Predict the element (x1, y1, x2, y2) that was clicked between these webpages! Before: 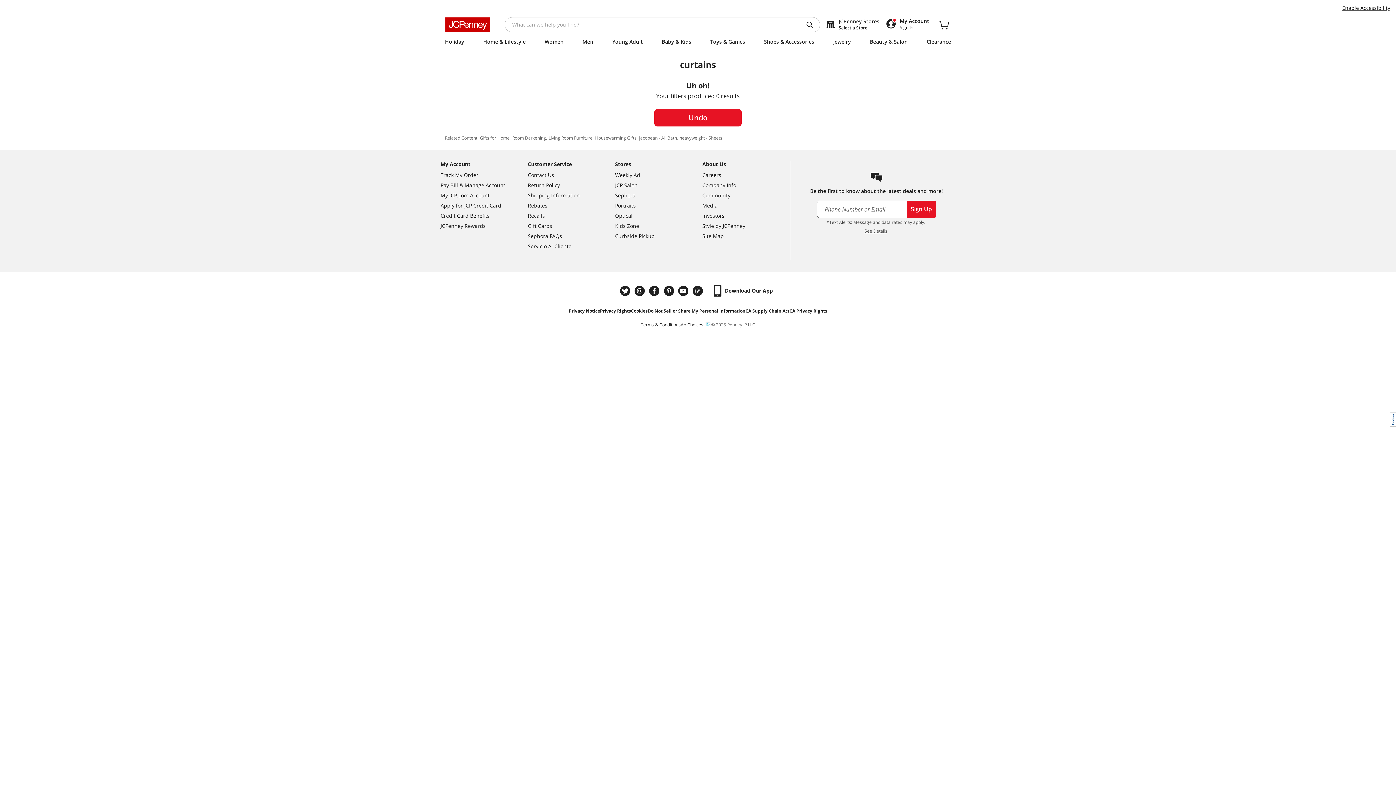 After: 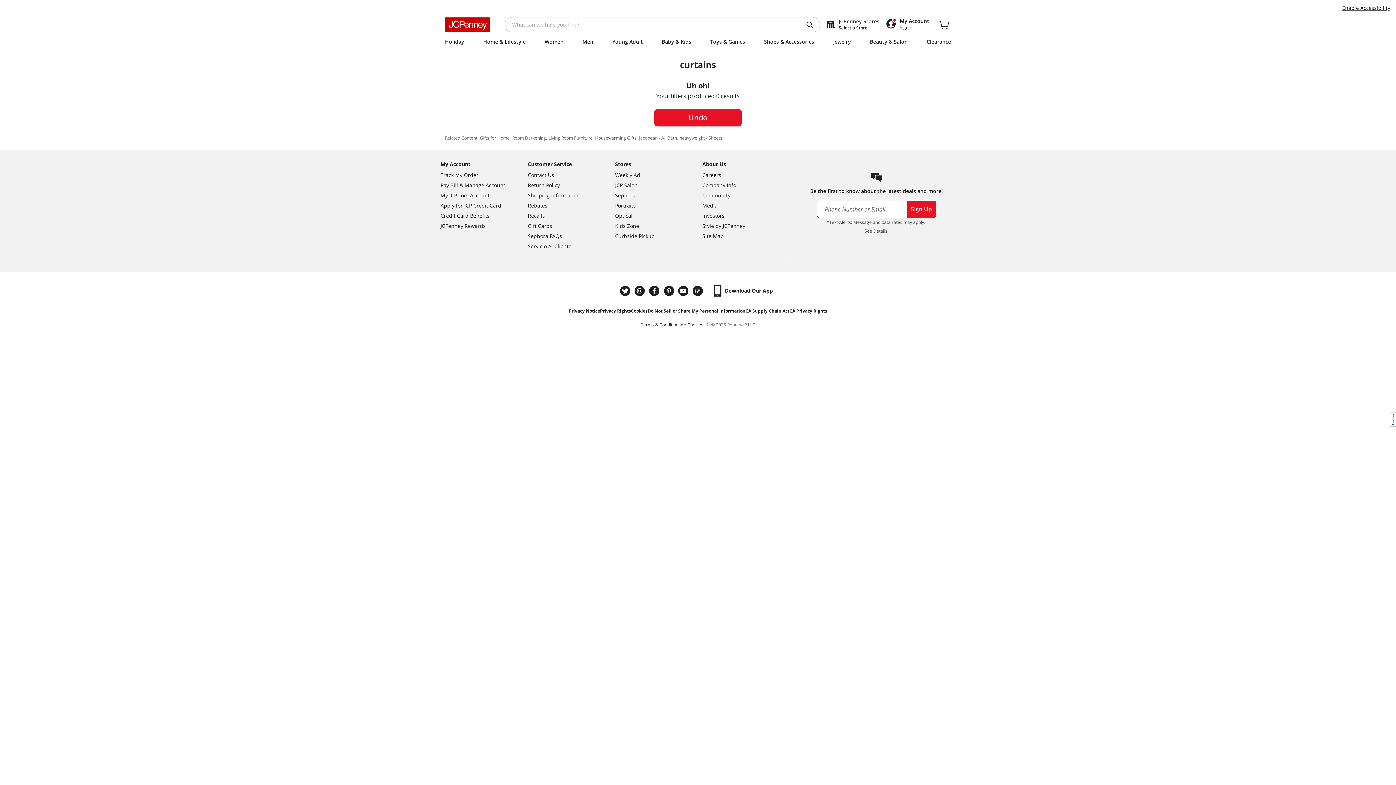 Action: bbox: (647, 306, 745, 315) label: Do Not Sell or Share My Personal Information